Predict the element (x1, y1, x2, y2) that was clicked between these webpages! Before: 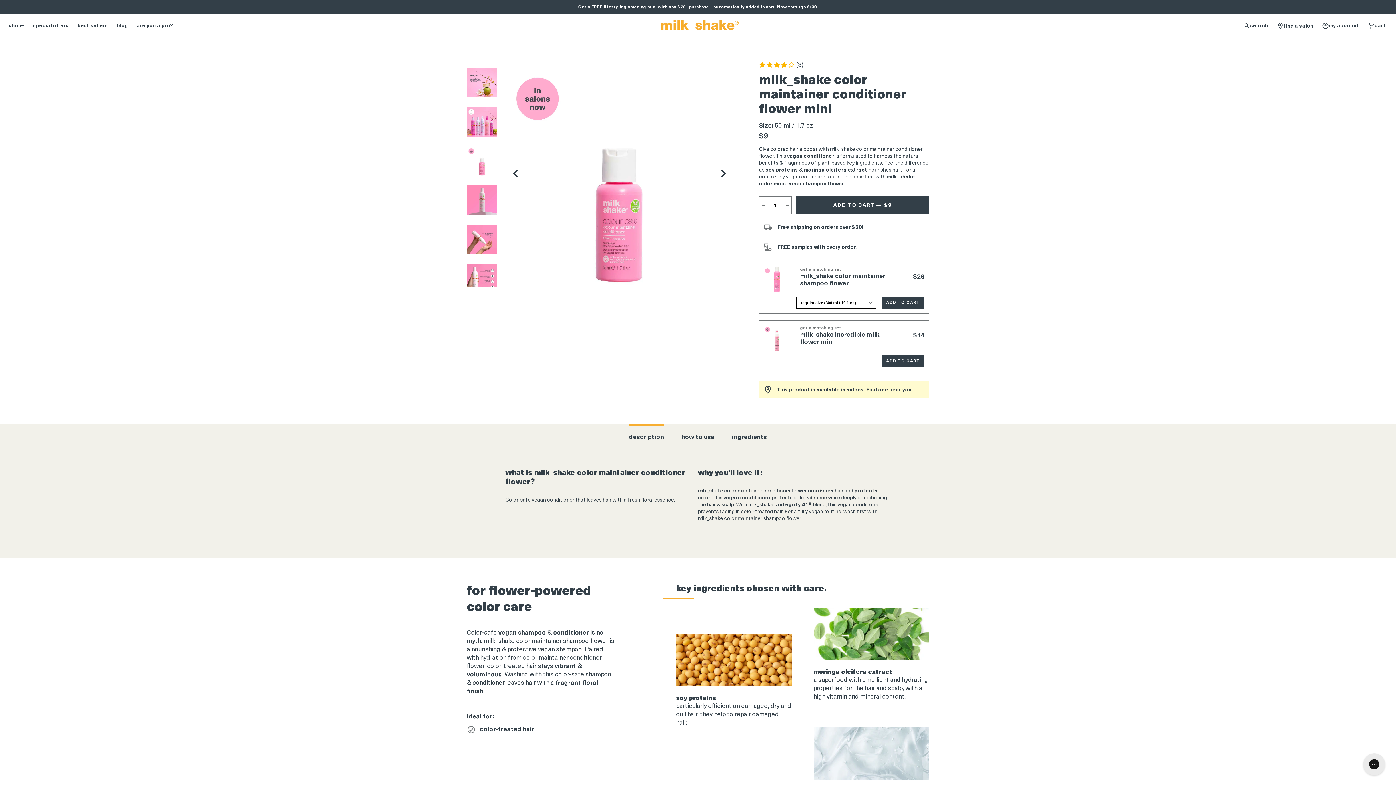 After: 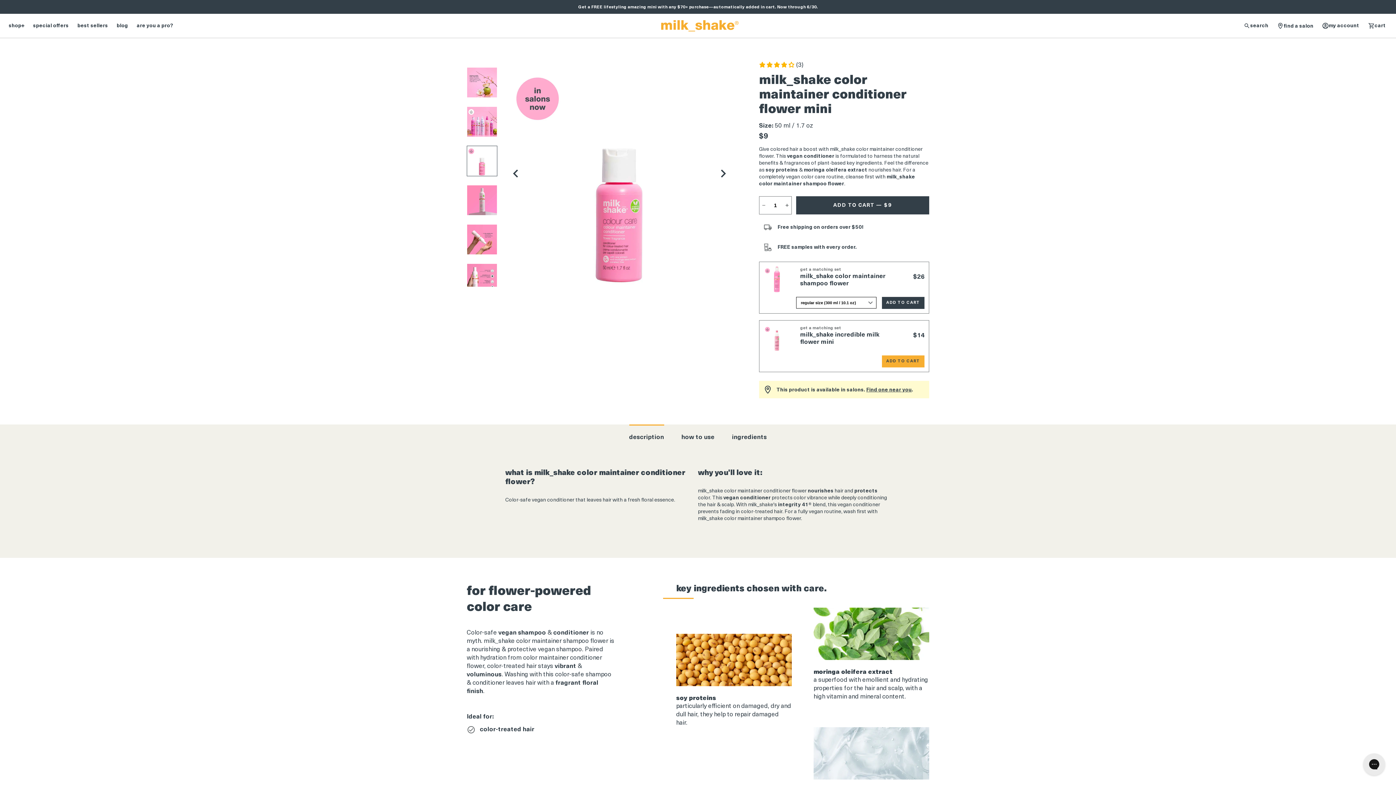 Action: bbox: (882, 355, 924, 367) label: Add milk_shake incredible milk flower mini to cart